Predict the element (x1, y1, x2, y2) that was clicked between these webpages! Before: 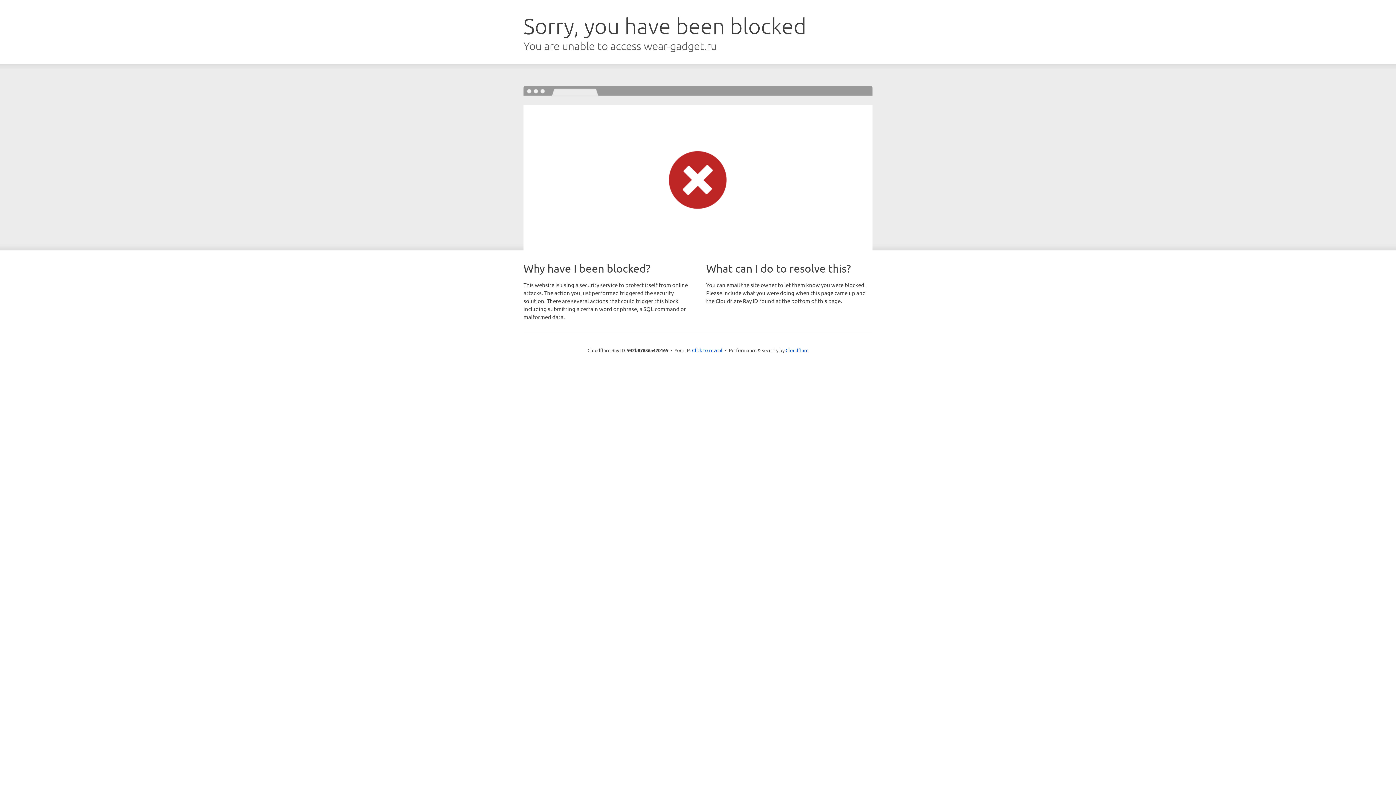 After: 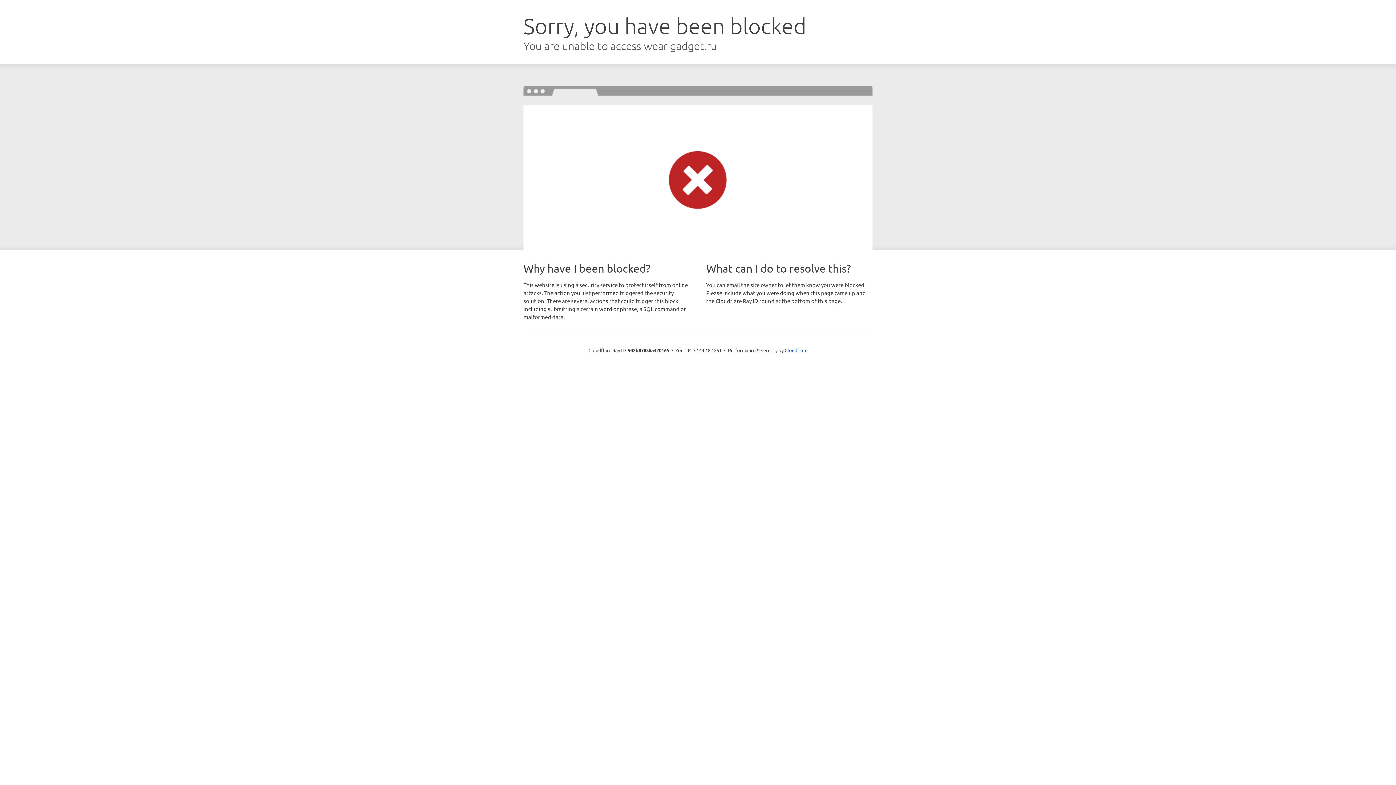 Action: label: Click to reveal bbox: (692, 346, 722, 353)